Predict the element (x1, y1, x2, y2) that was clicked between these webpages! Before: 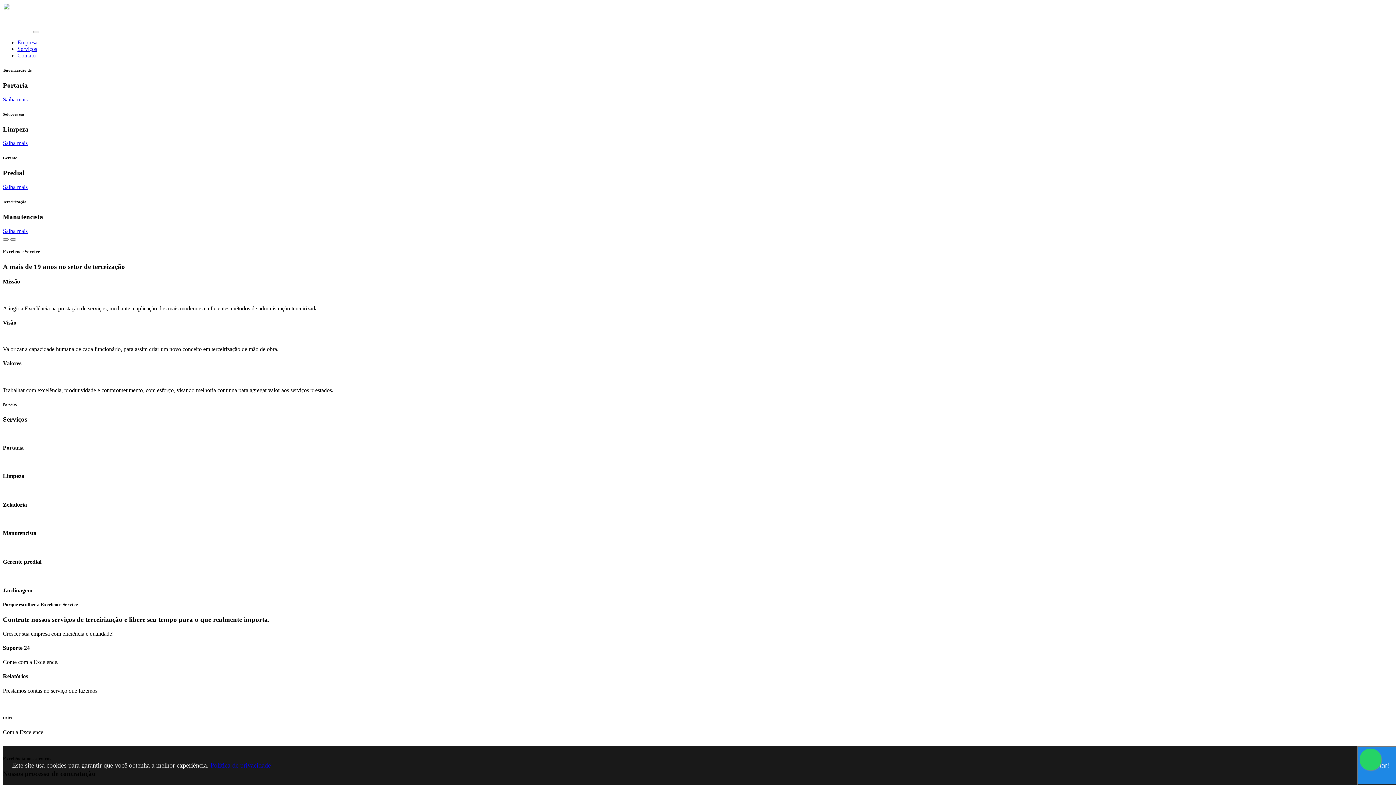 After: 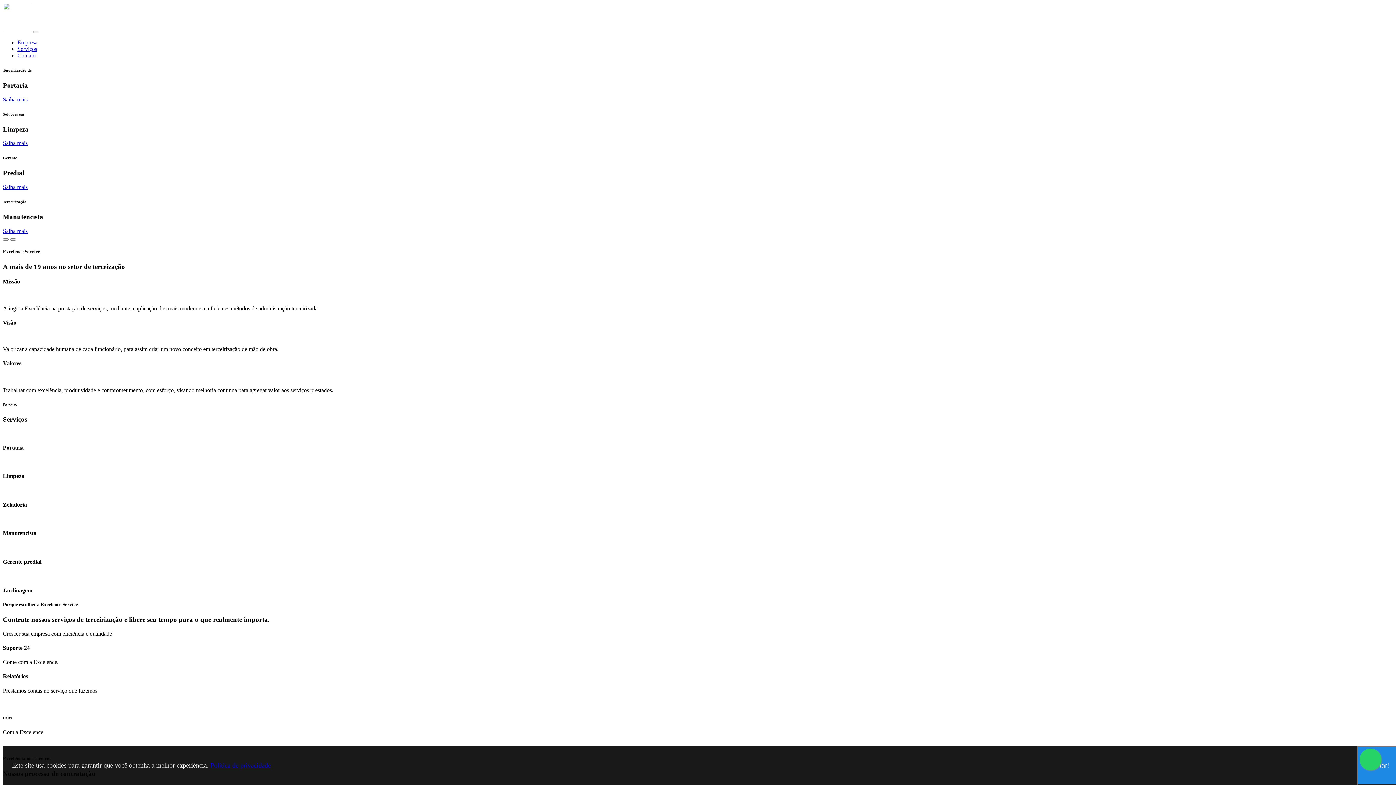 Action: bbox: (1360, 749, 1381, 770)